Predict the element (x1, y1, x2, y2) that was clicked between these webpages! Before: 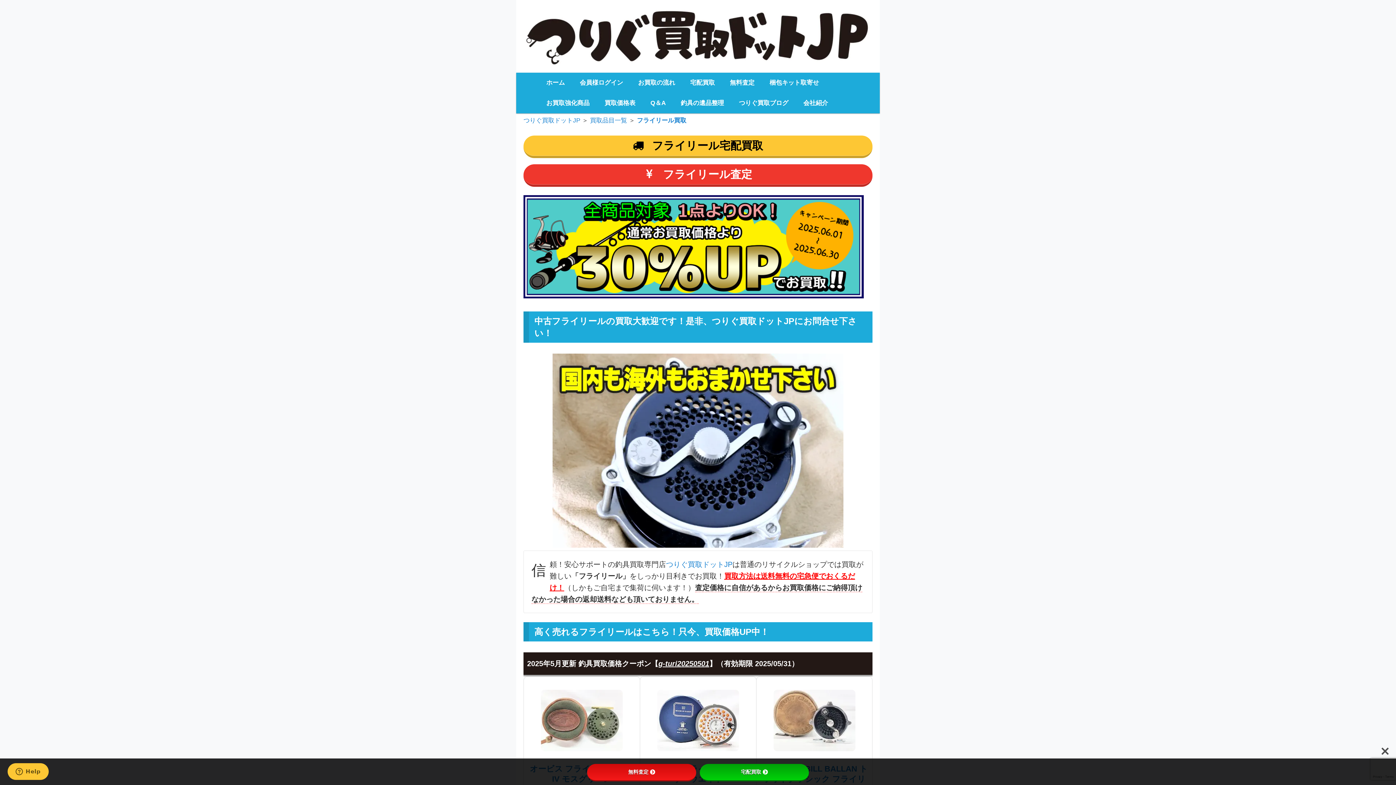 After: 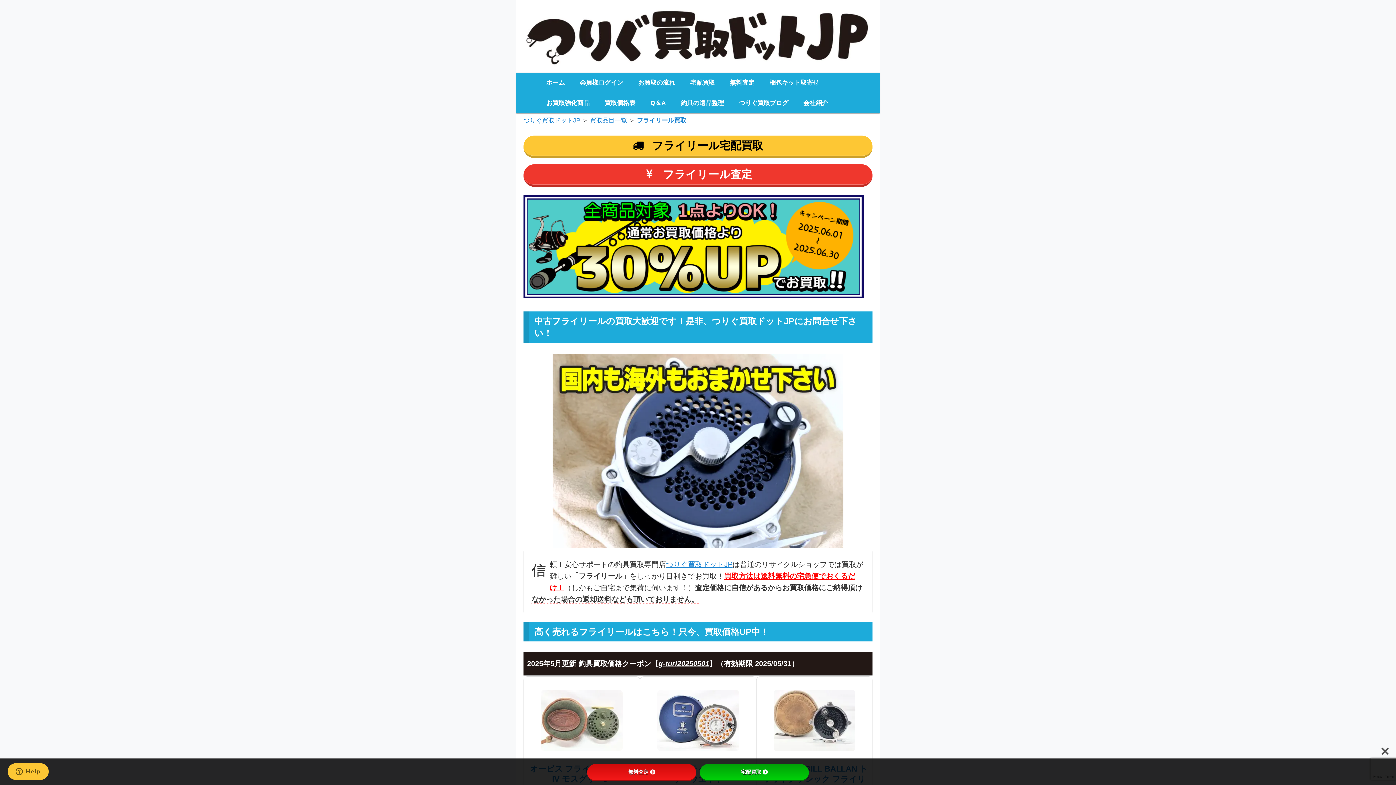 Action: bbox: (666, 560, 732, 568) label: つりぐ買取ドットJP